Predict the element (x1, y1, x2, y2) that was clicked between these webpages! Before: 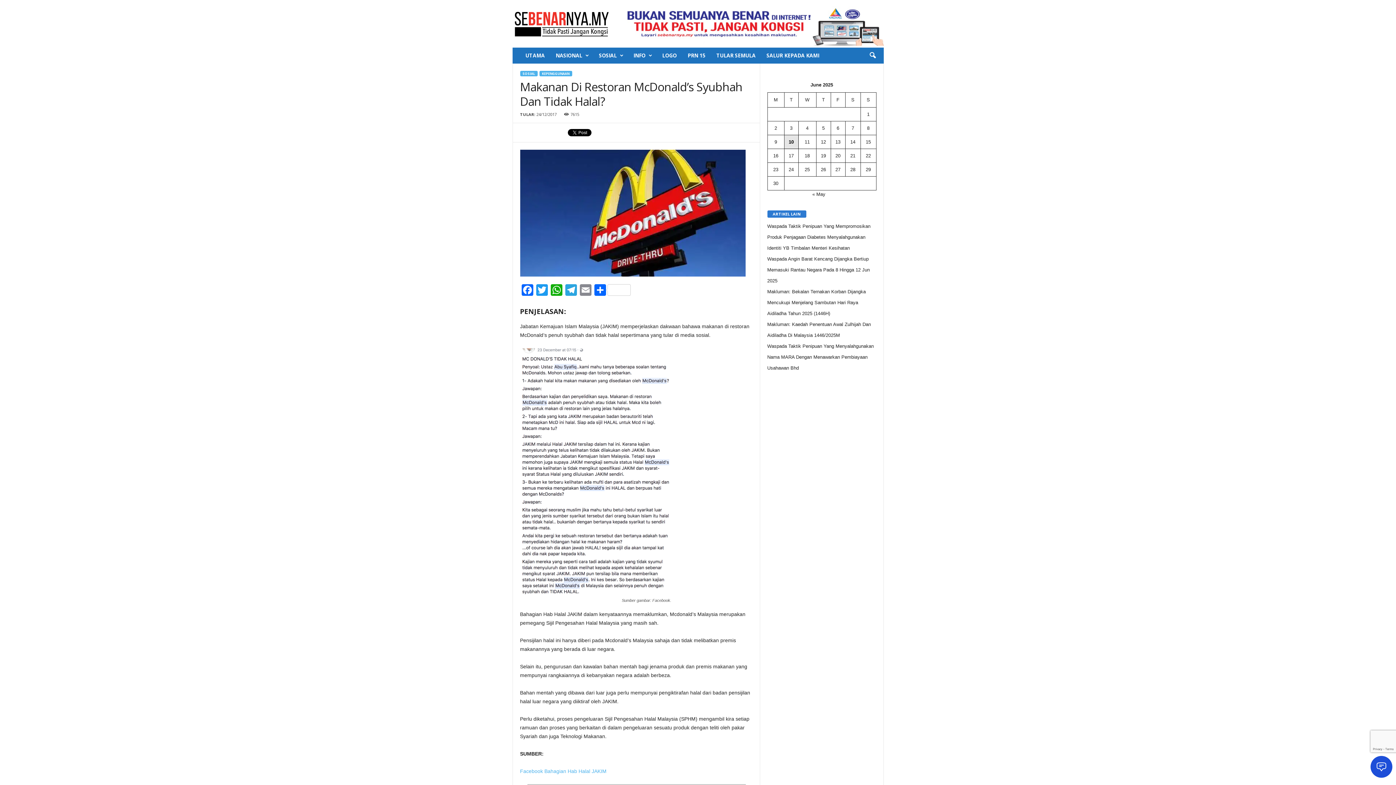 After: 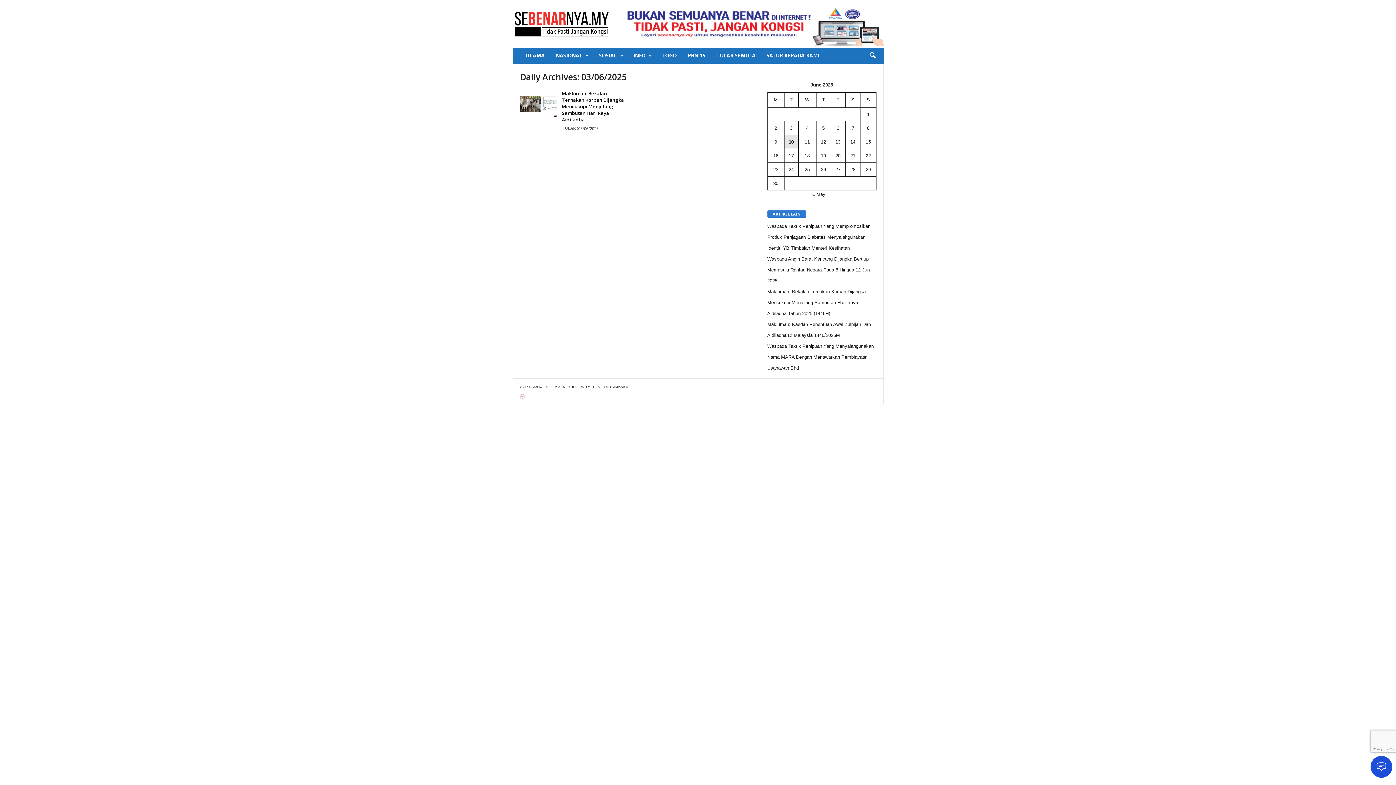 Action: bbox: (790, 125, 792, 130) label: Posts published on June 3, 2025